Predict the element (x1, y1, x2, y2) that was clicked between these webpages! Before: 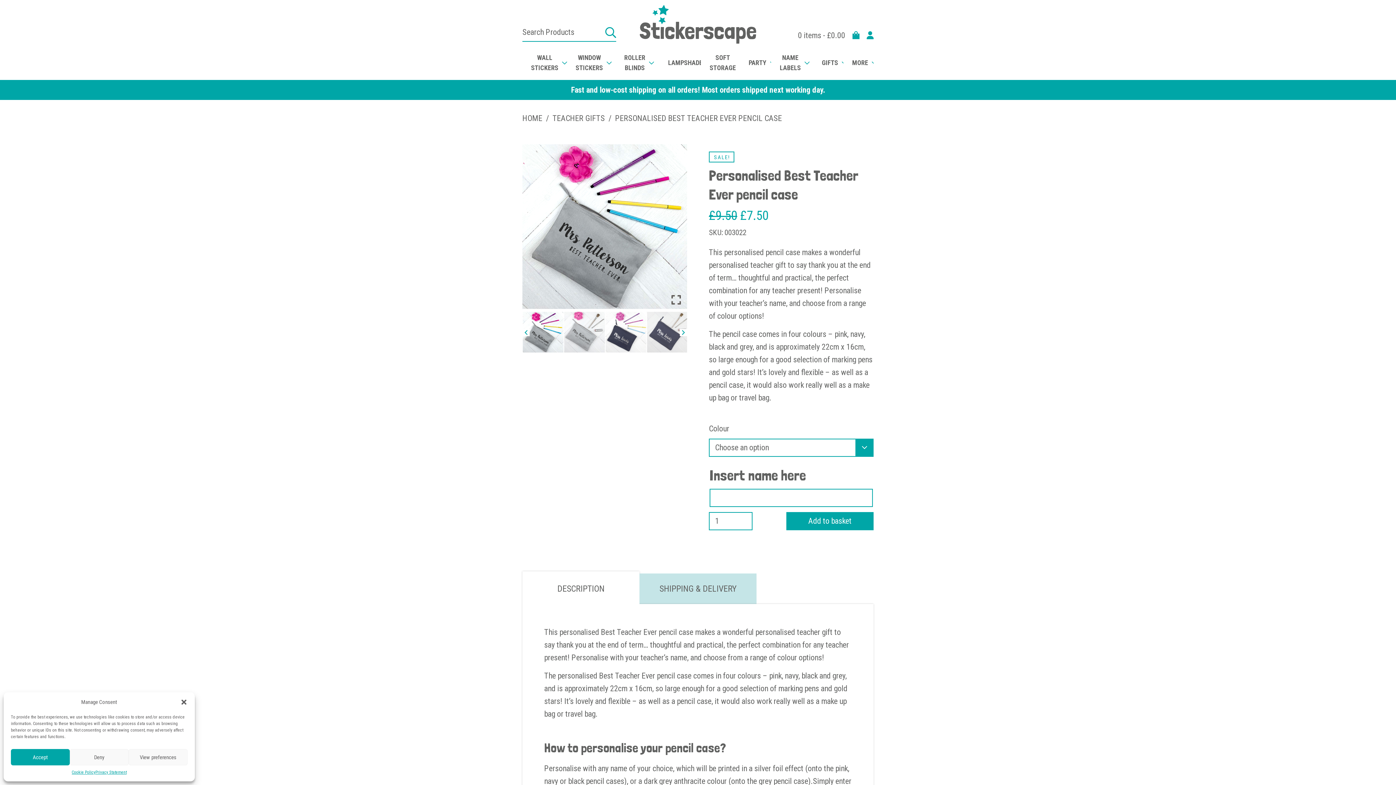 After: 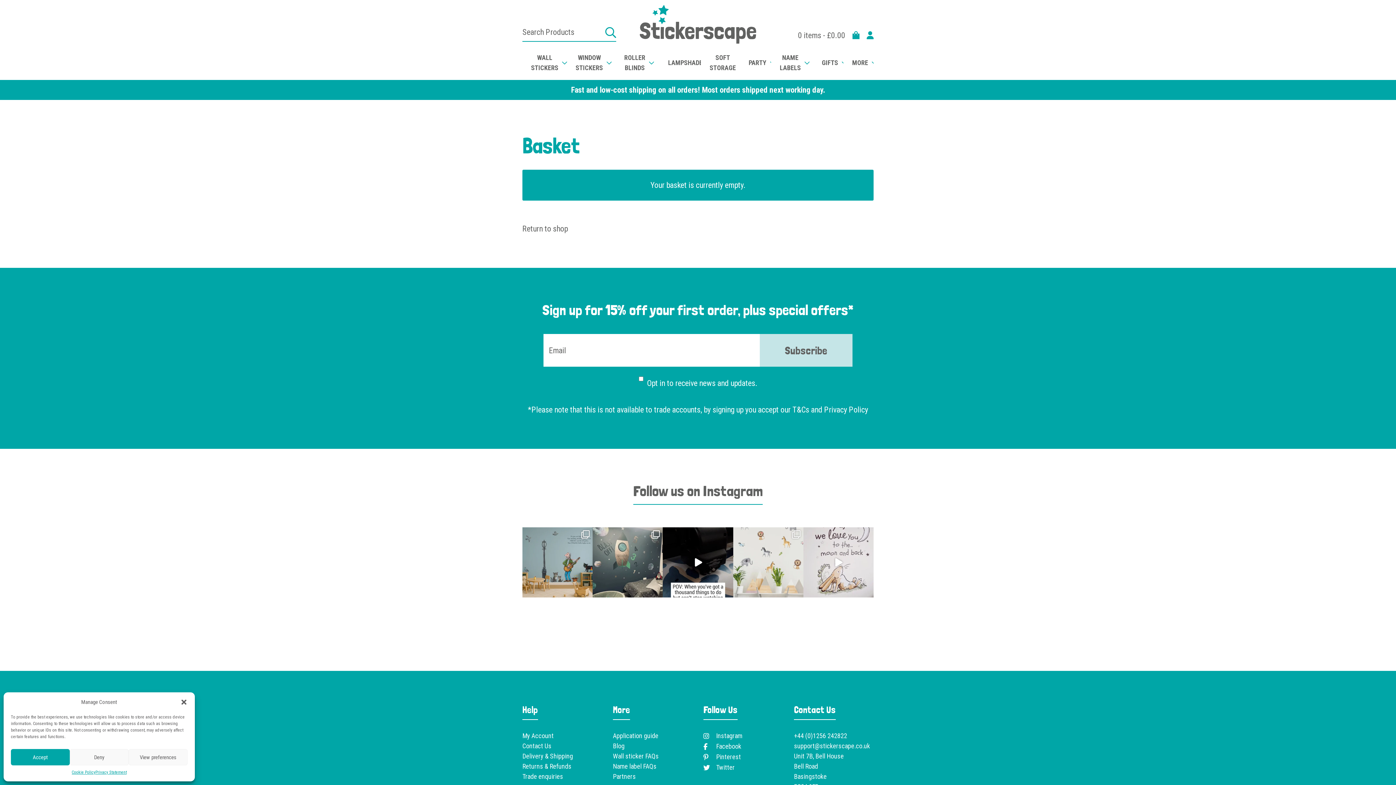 Action: bbox: (798, 29, 845, 41) label: 0 items - £0.00